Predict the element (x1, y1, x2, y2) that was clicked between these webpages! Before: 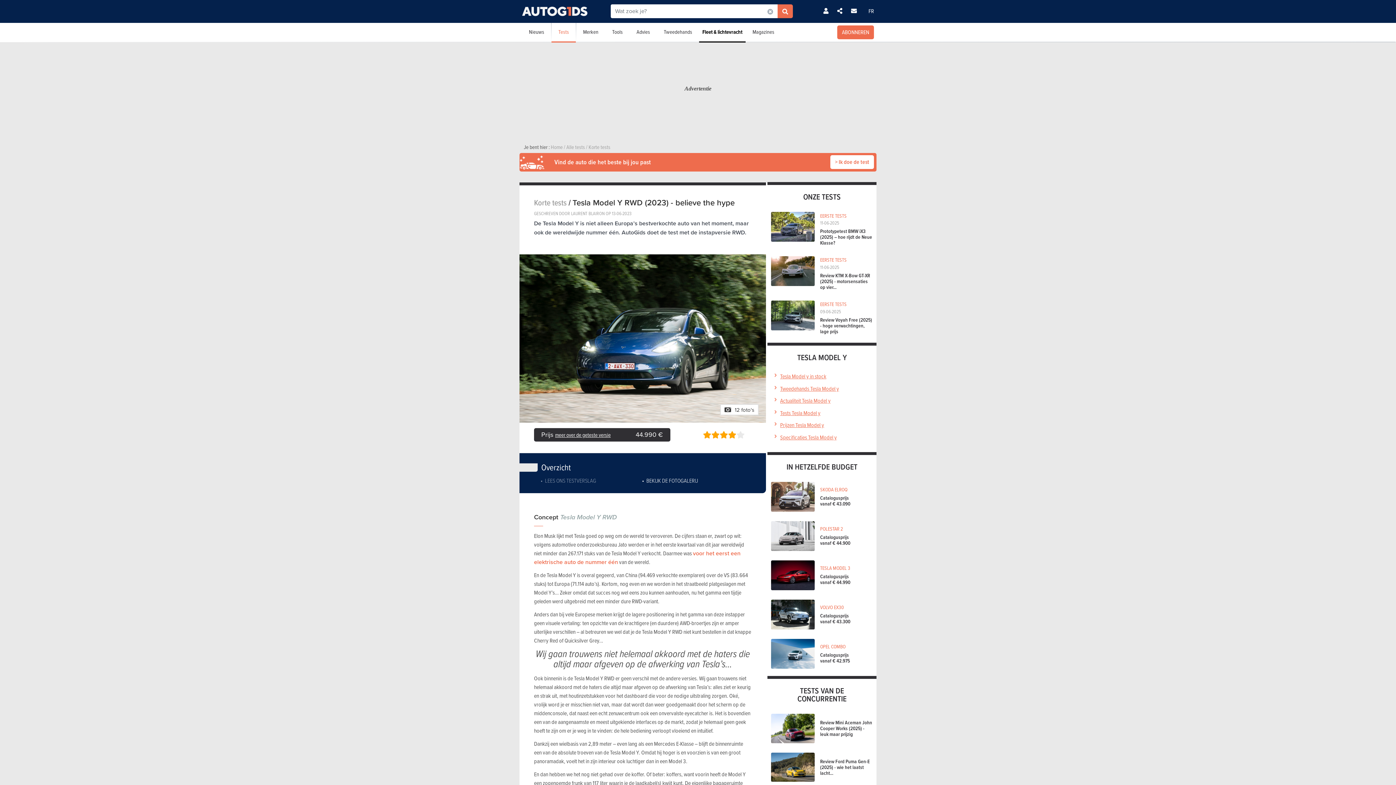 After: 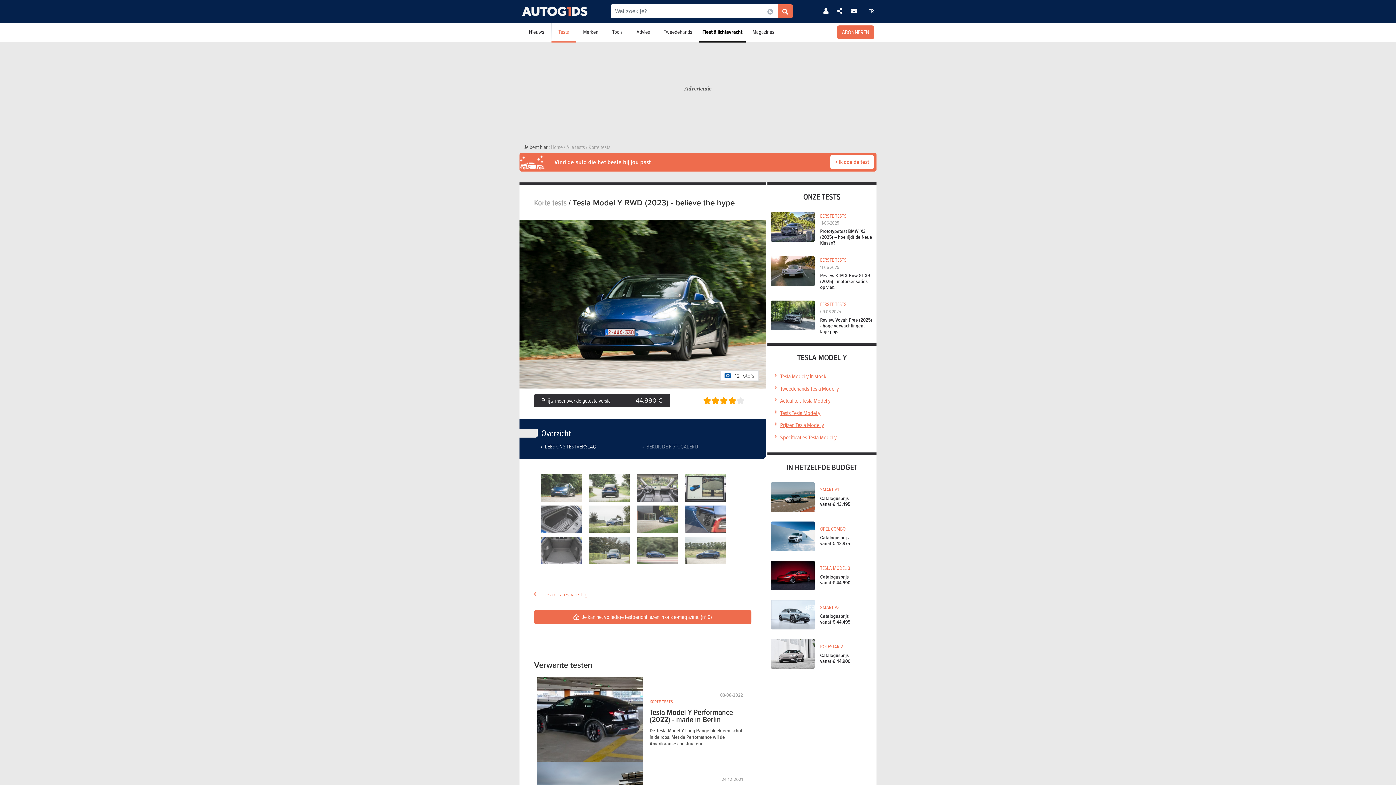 Action: bbox: (720, 404, 758, 415) label: 12 foto's